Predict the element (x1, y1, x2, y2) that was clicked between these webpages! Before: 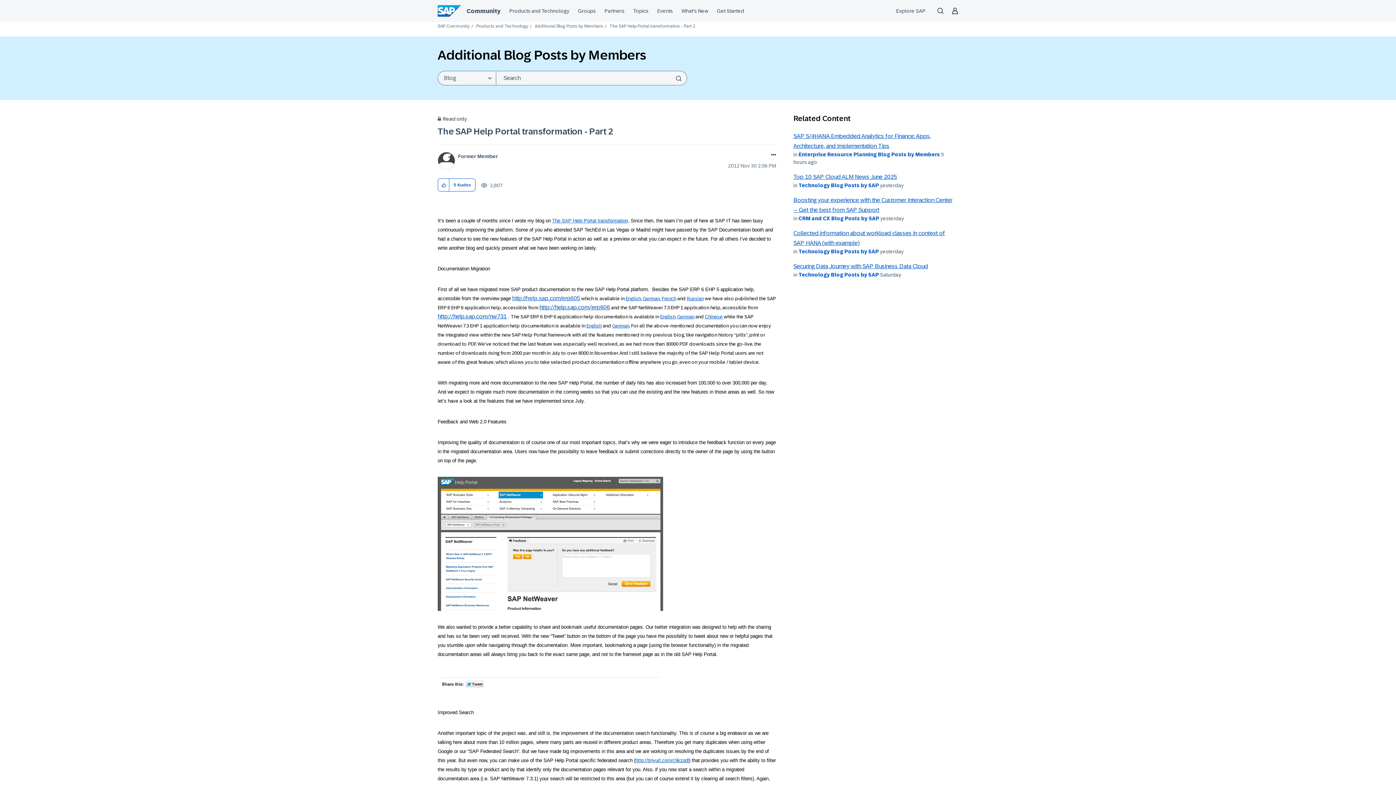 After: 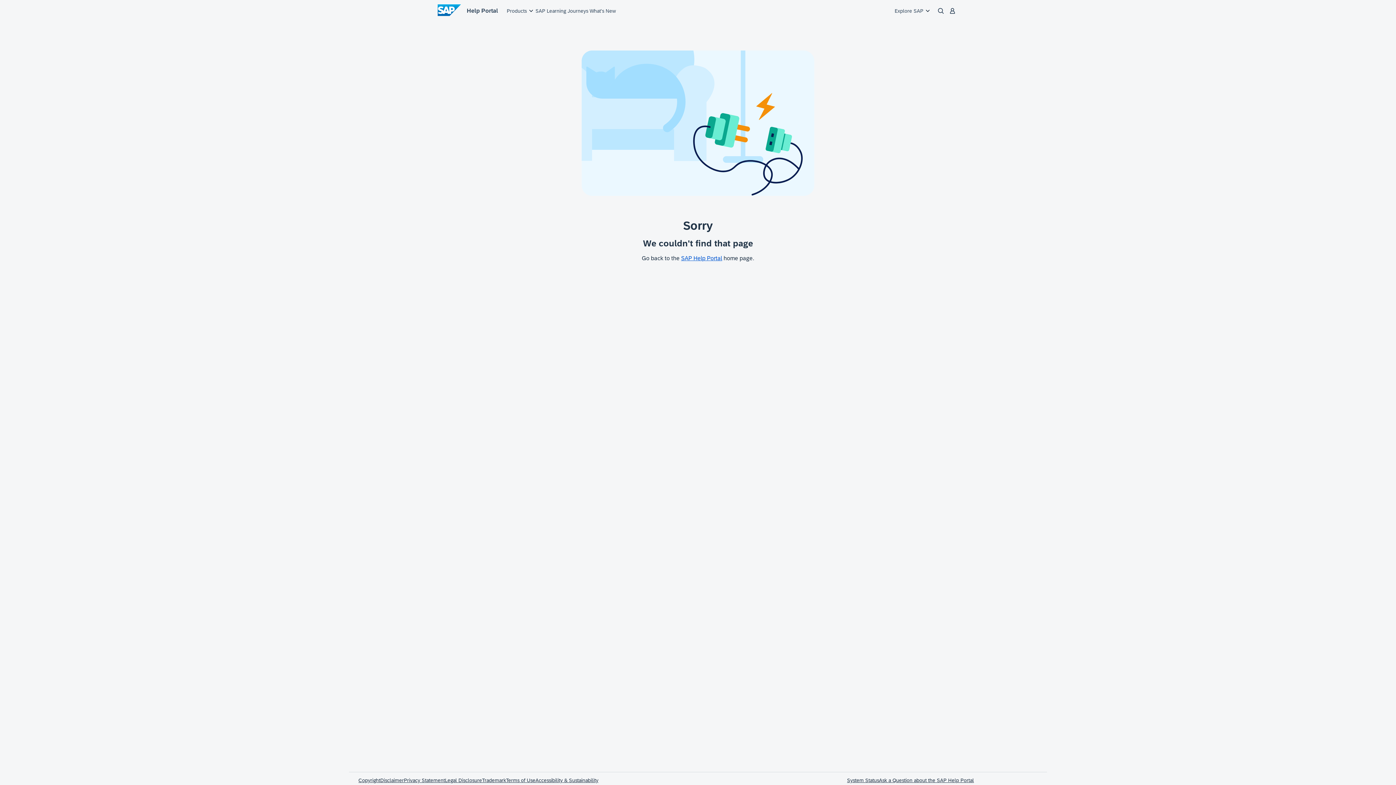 Action: label: French bbox: (661, 296, 676, 301)